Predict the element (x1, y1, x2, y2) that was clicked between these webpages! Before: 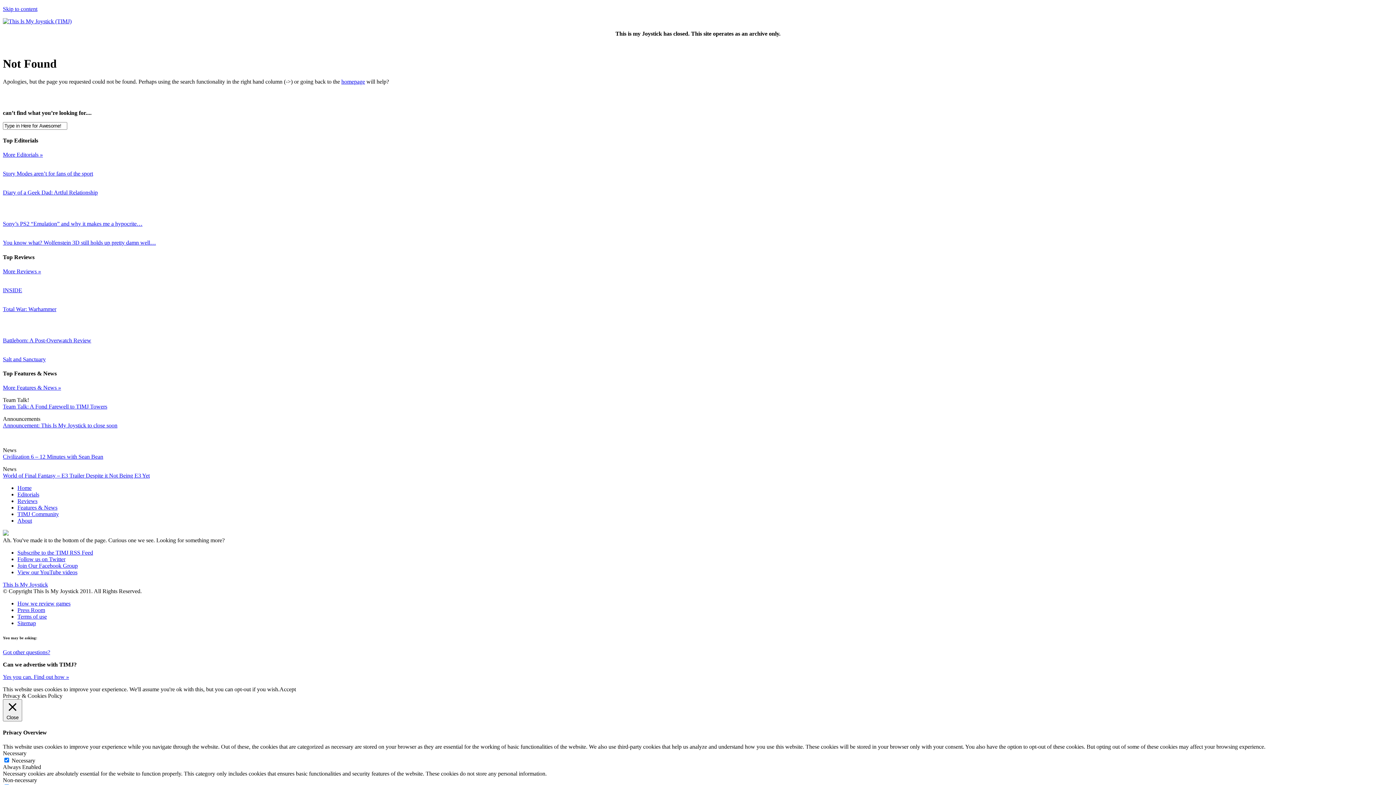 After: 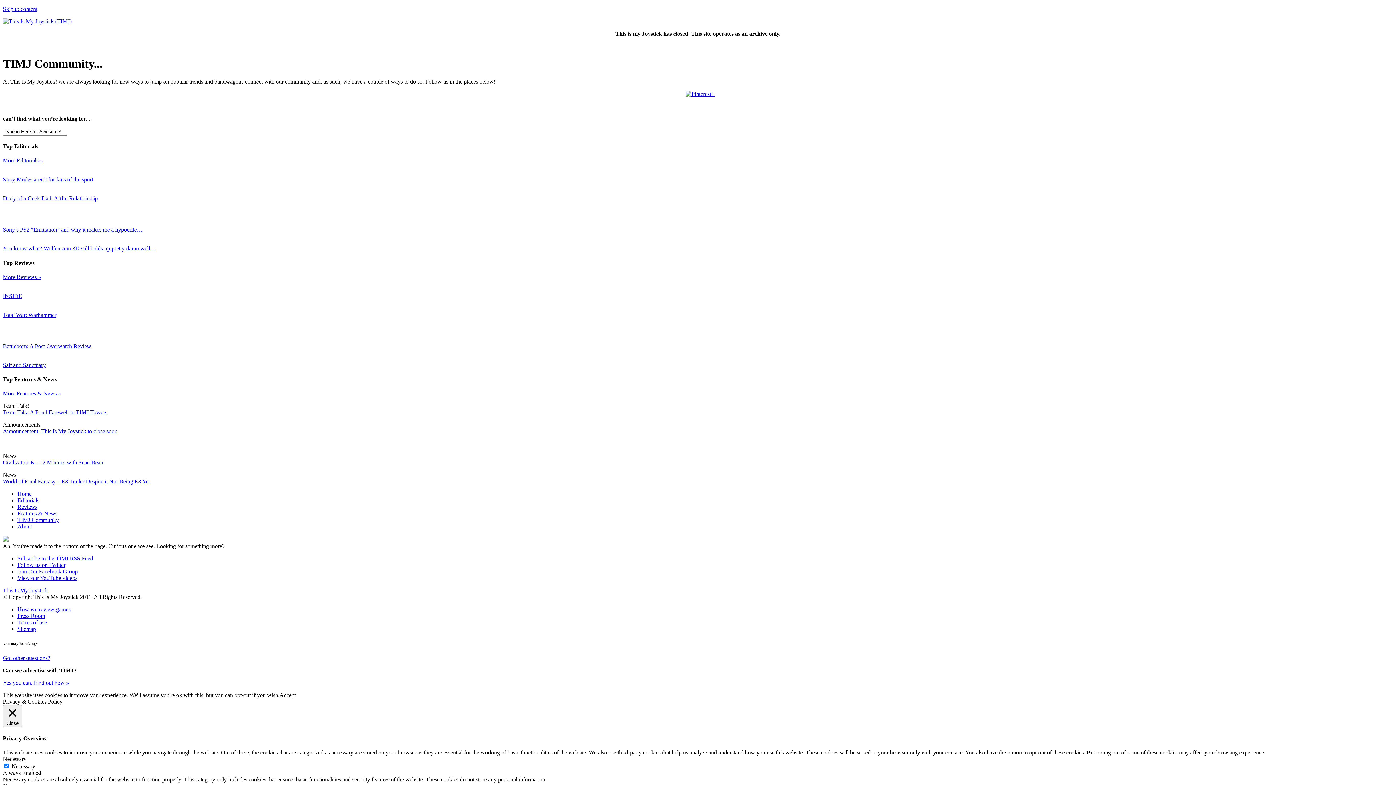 Action: bbox: (17, 511, 58, 517) label: TIMJ Community